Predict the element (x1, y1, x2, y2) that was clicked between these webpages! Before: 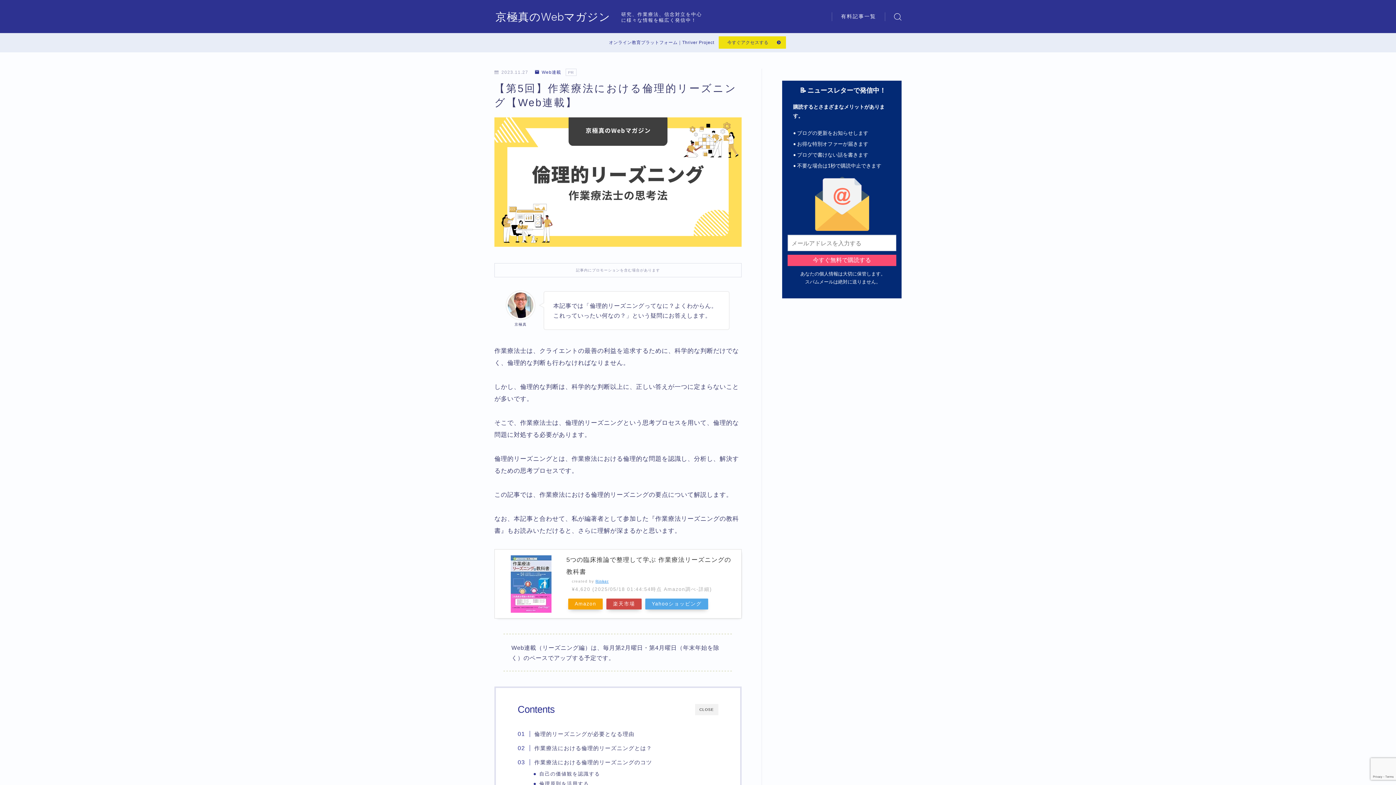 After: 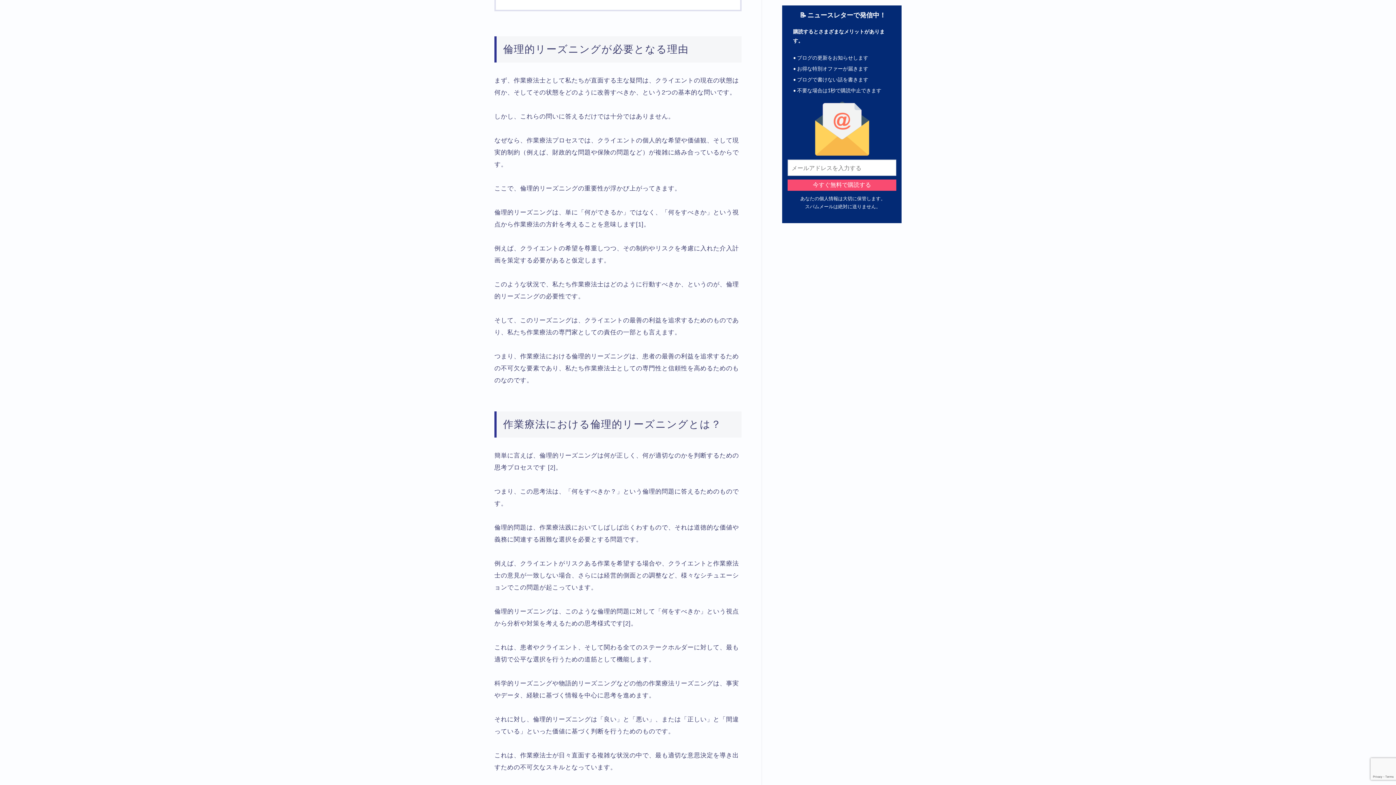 Action: label: 倫理的リーズニングが必要となる理由 bbox: (525, 730, 634, 738)